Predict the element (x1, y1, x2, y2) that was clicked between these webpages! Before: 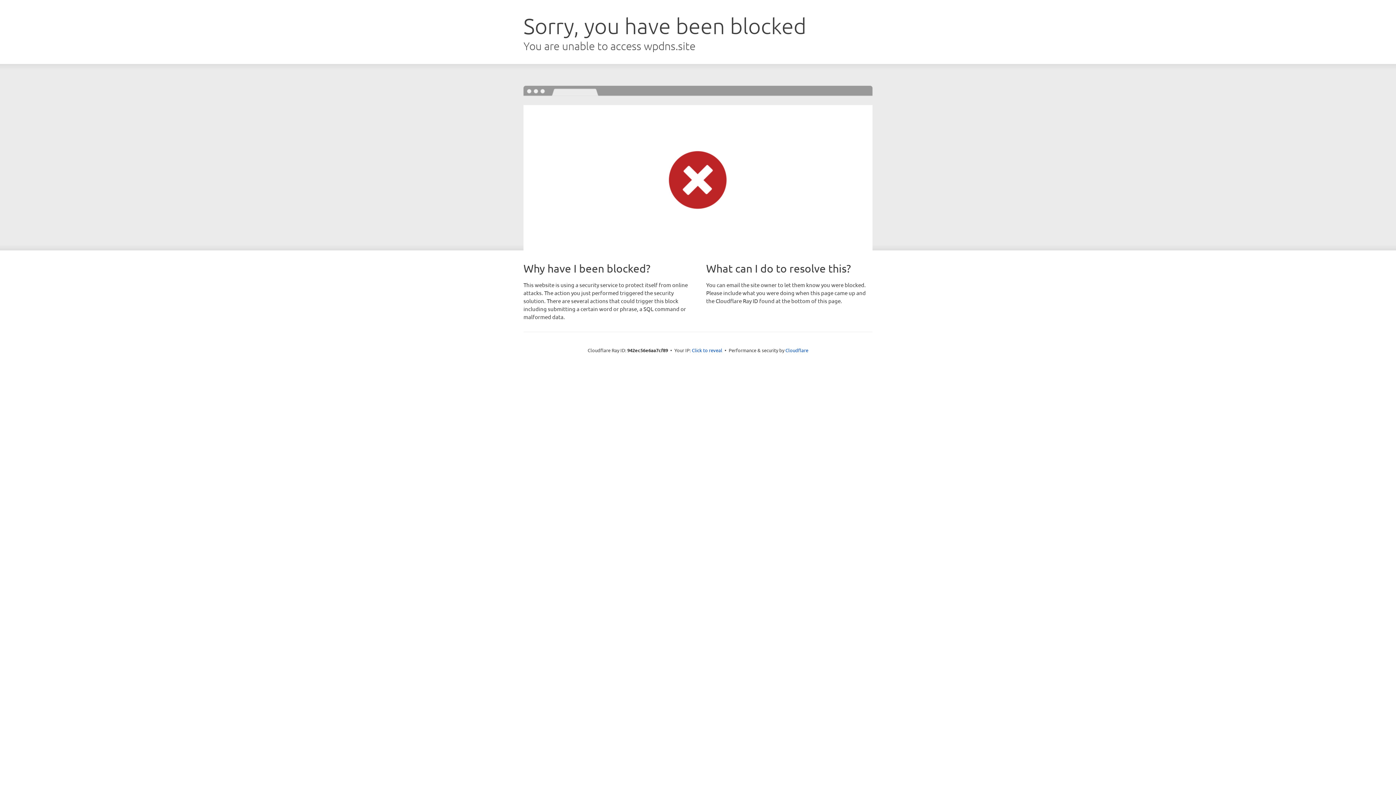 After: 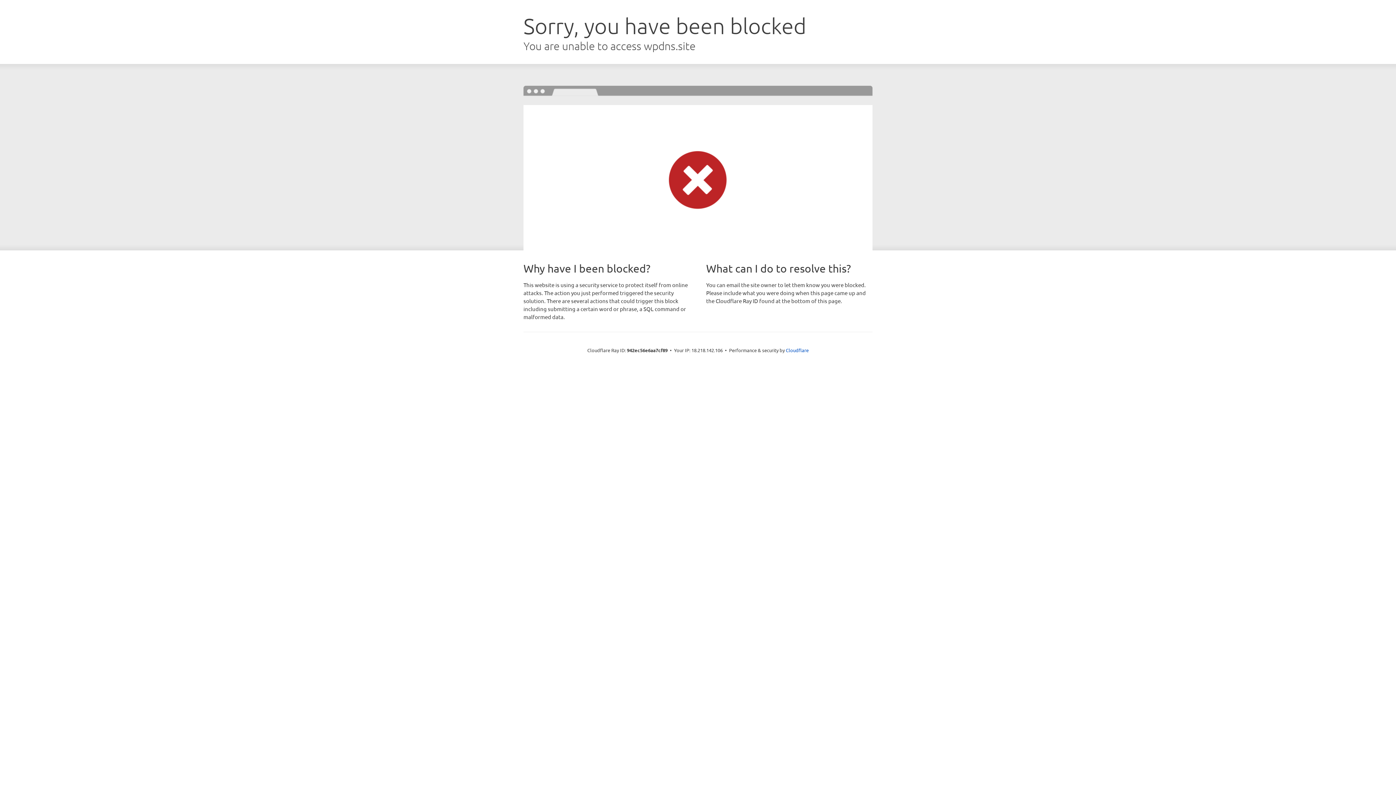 Action: bbox: (692, 346, 722, 353) label: Click to reveal